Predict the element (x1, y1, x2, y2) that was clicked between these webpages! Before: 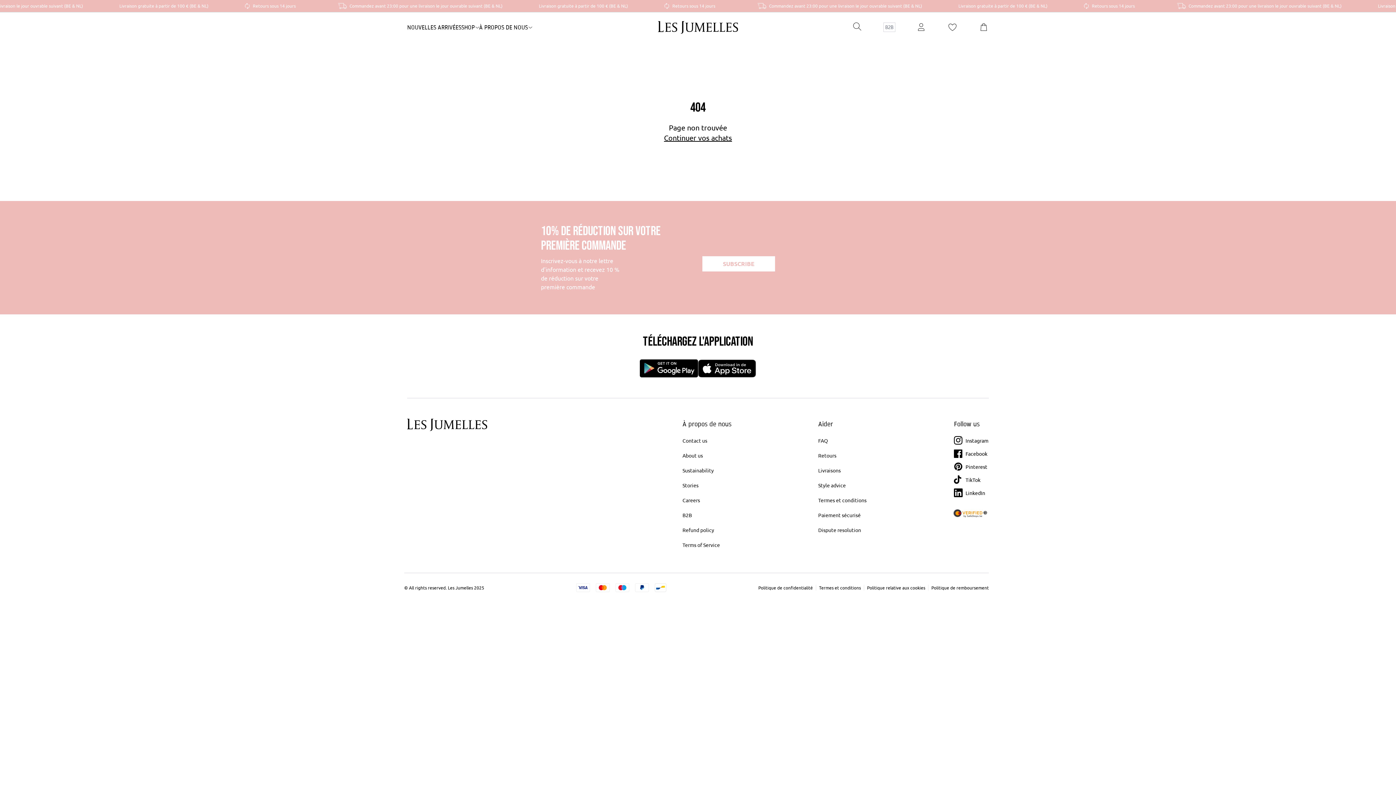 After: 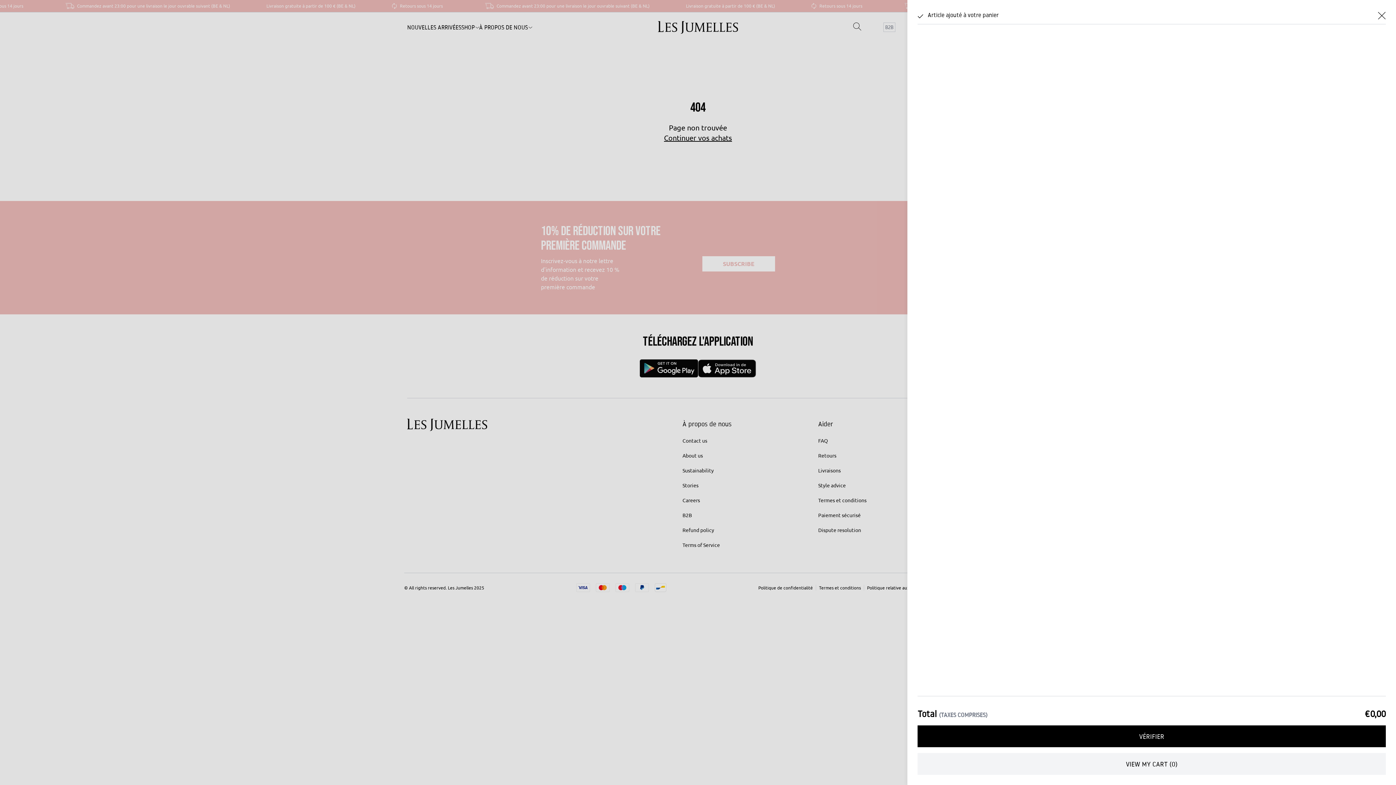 Action: bbox: (978, 22, 989, 32) label: Cart